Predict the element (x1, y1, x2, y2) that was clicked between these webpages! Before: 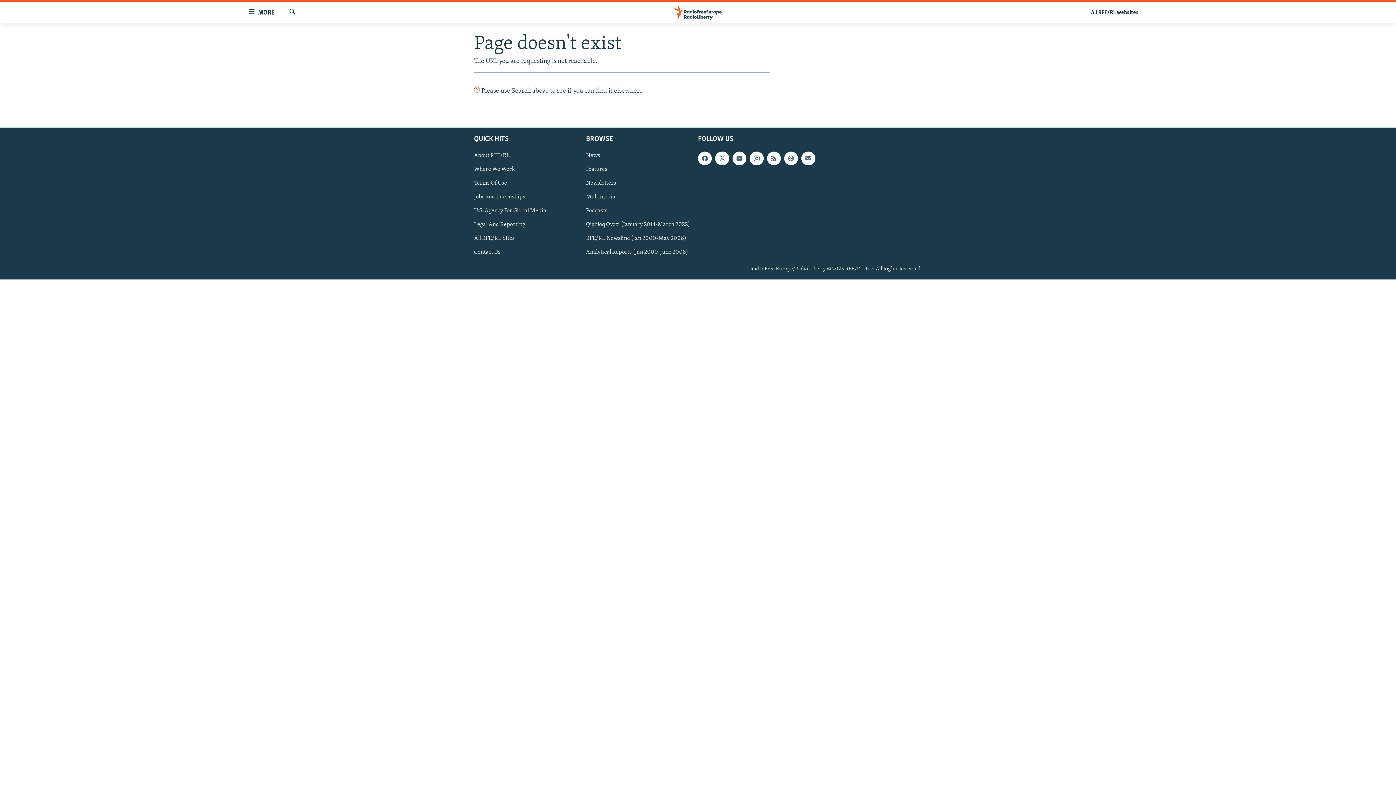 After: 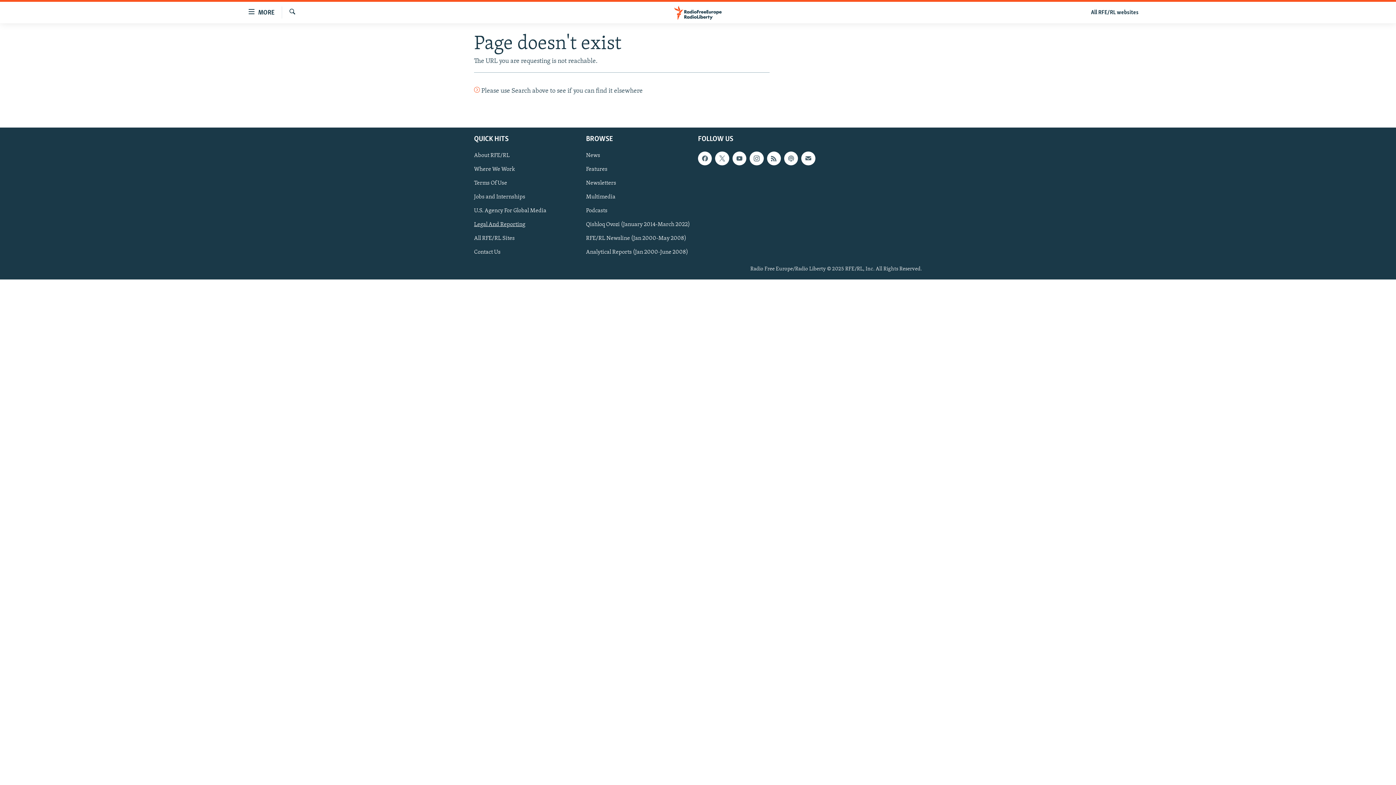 Action: label: Legal And Reporting bbox: (474, 220, 581, 228)